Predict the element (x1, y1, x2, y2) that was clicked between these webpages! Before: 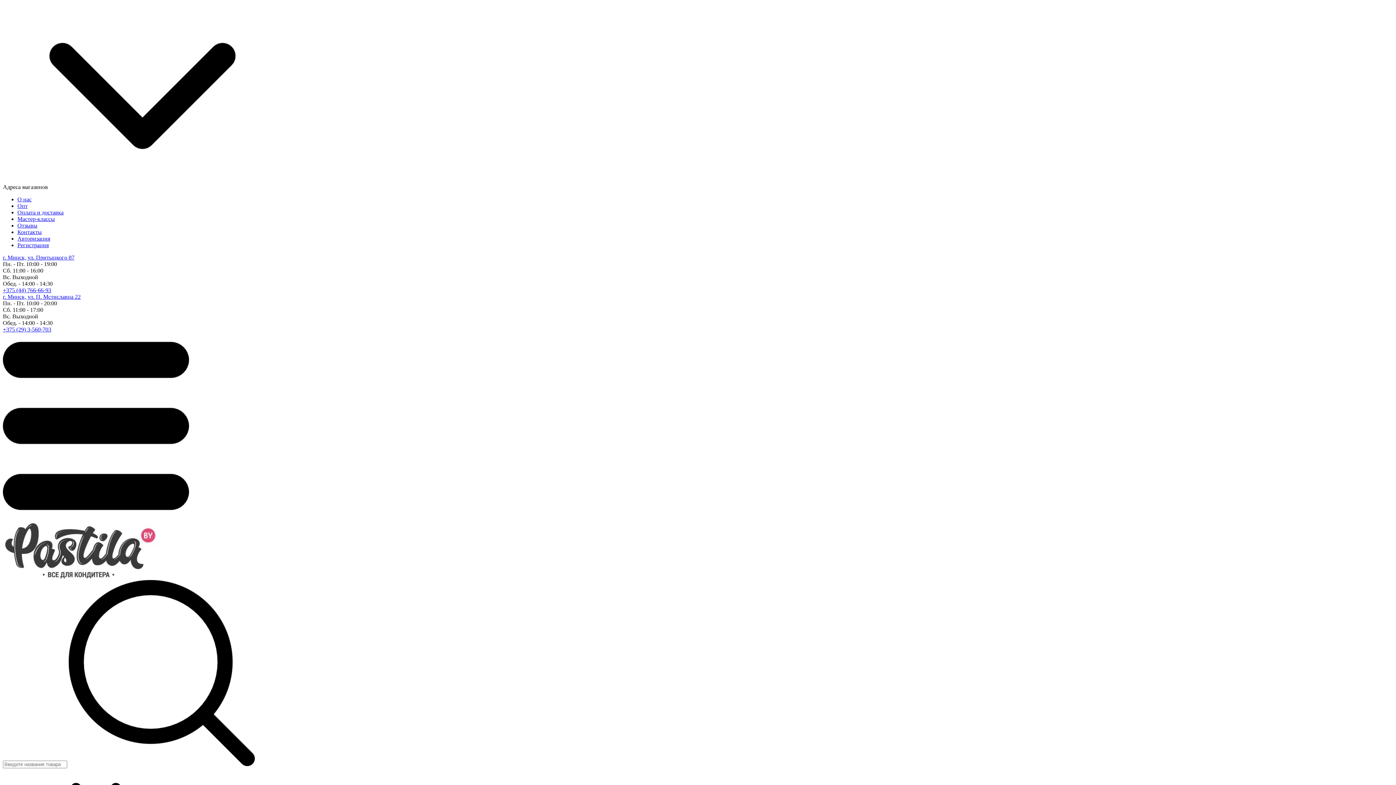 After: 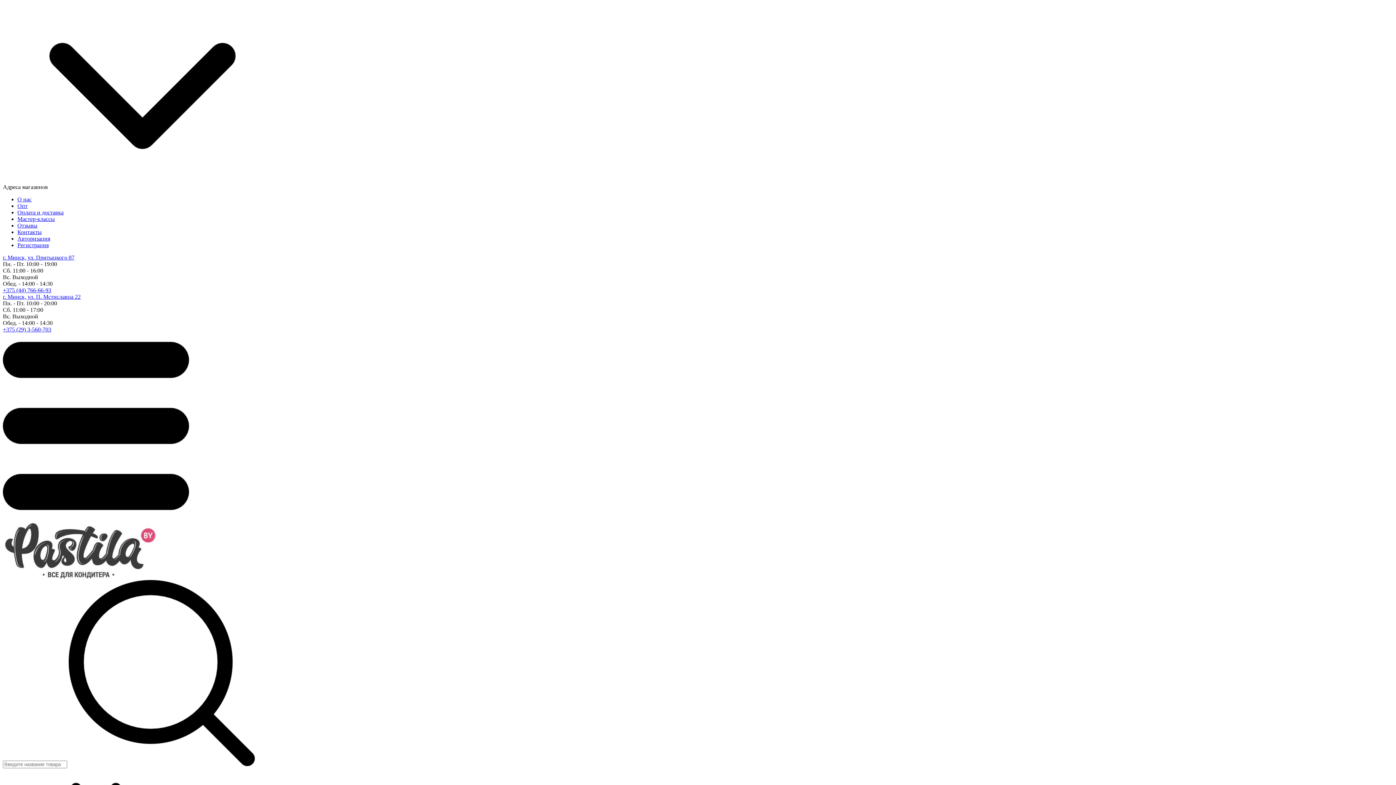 Action: label: Опт bbox: (17, 202, 27, 209)